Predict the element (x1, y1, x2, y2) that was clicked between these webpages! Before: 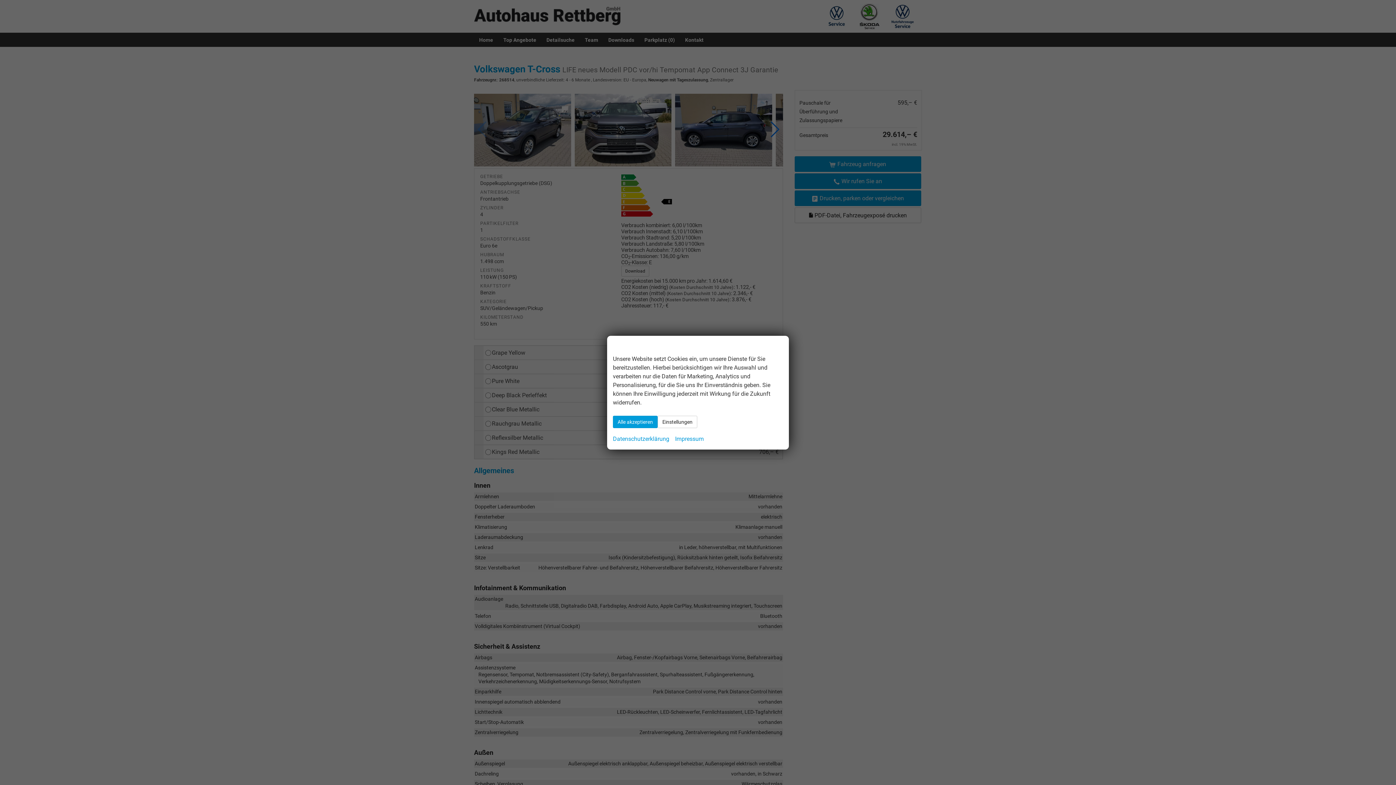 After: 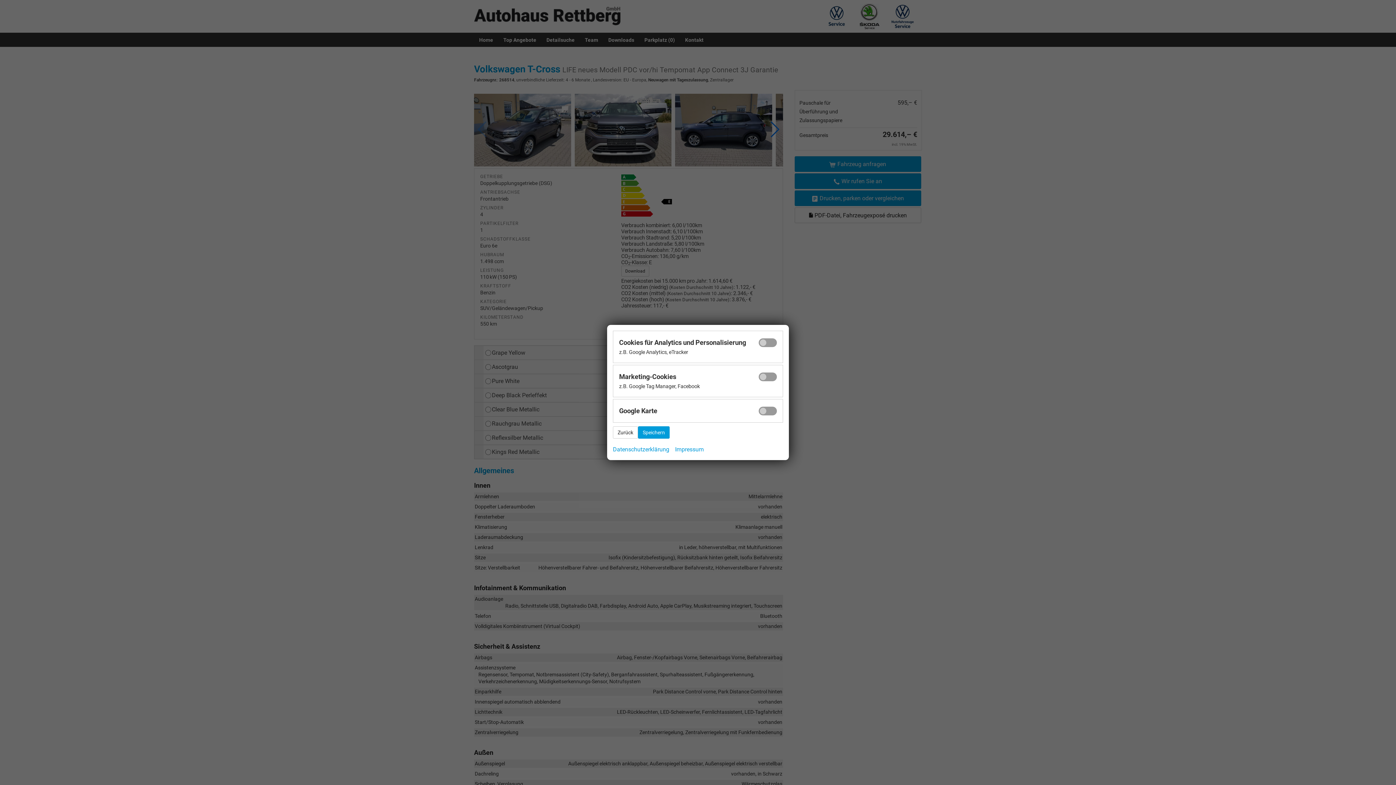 Action: bbox: (657, 415, 697, 428) label: Einstellungen